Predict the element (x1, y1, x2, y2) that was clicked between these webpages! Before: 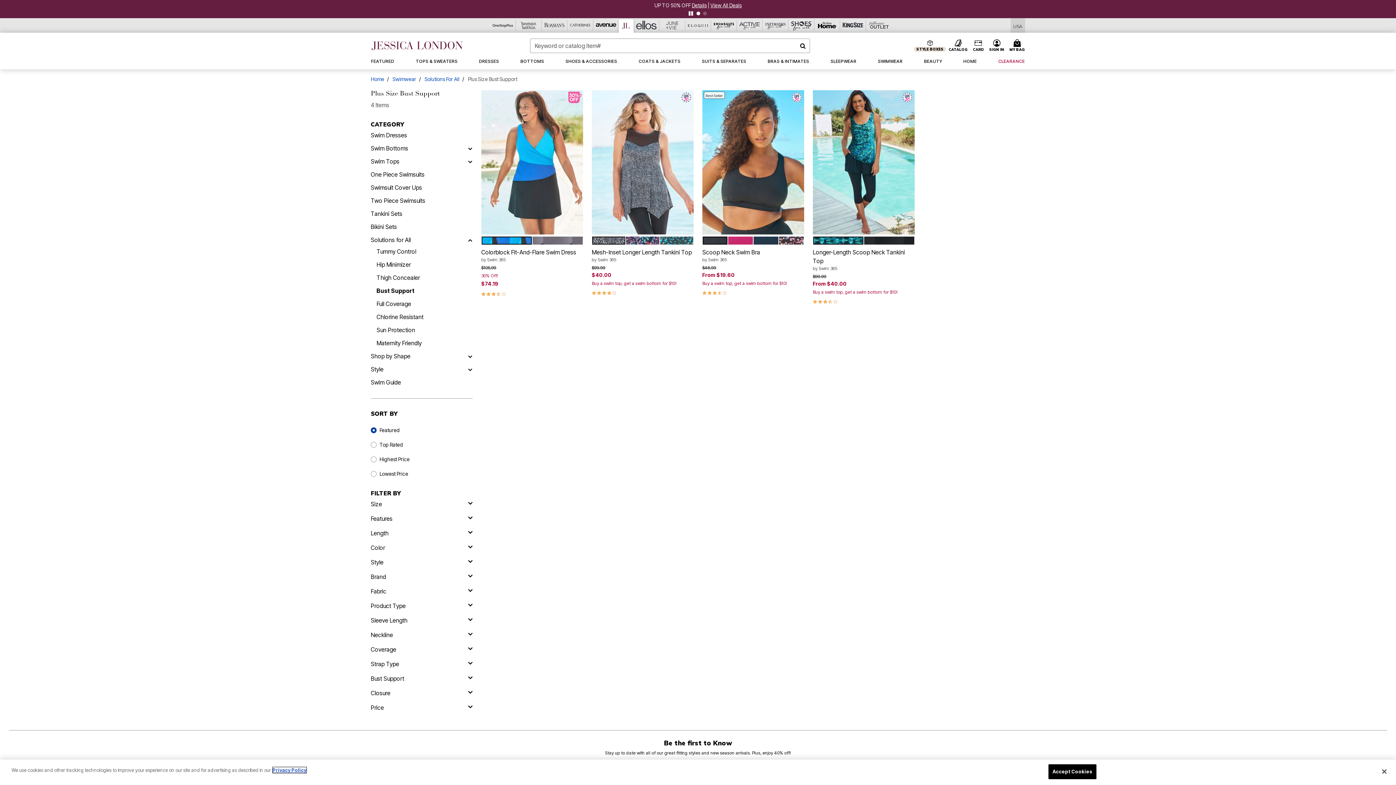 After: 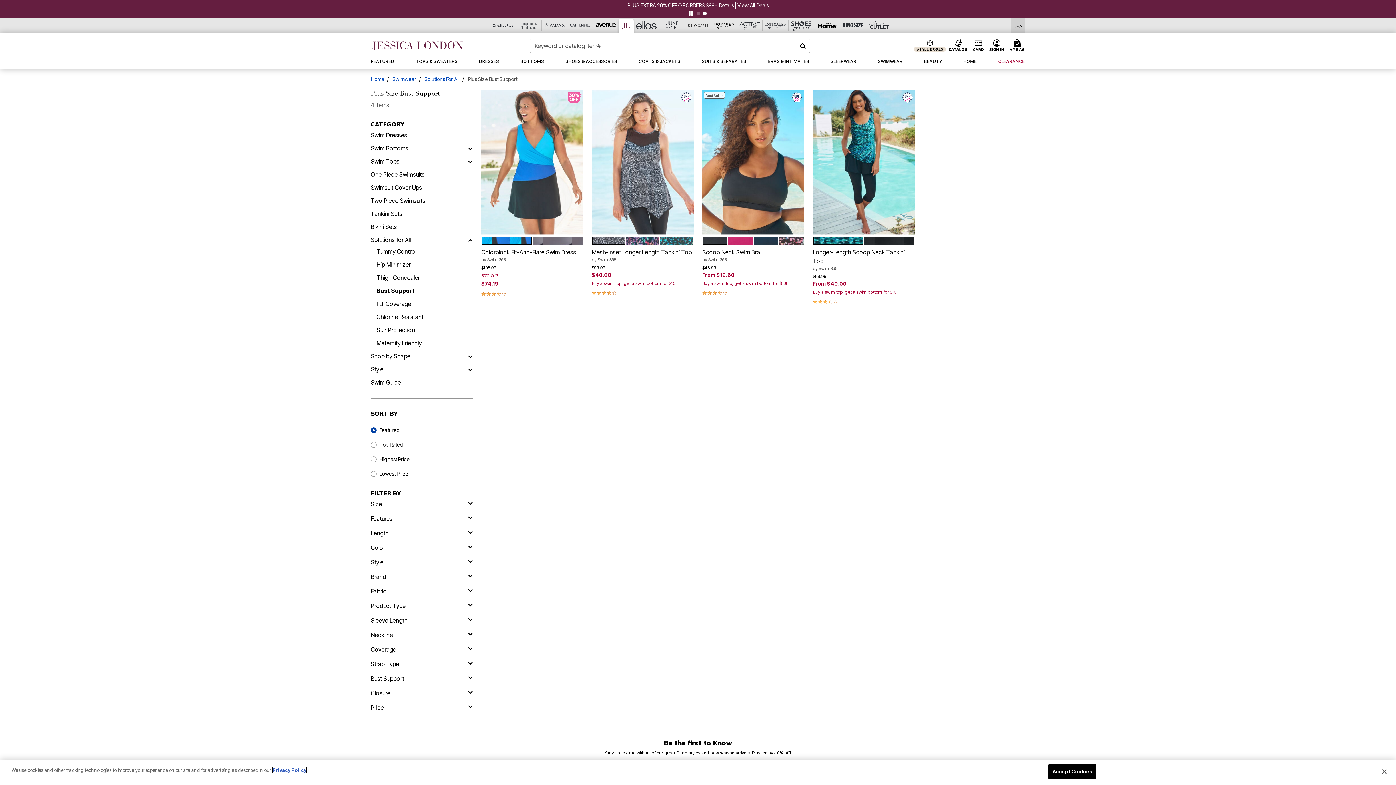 Action: label: More information about your privacy, opens in a new tab bbox: (272, 770, 306, 776)